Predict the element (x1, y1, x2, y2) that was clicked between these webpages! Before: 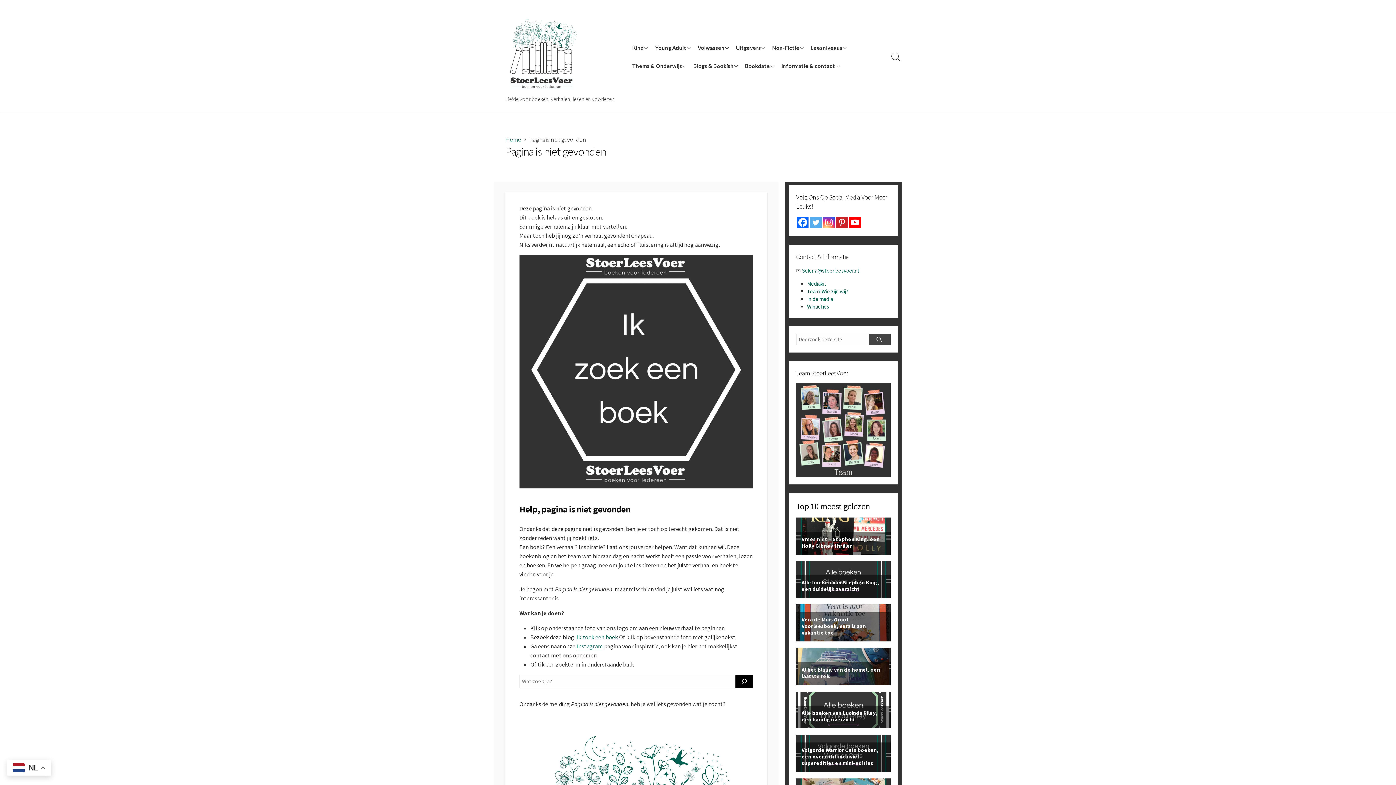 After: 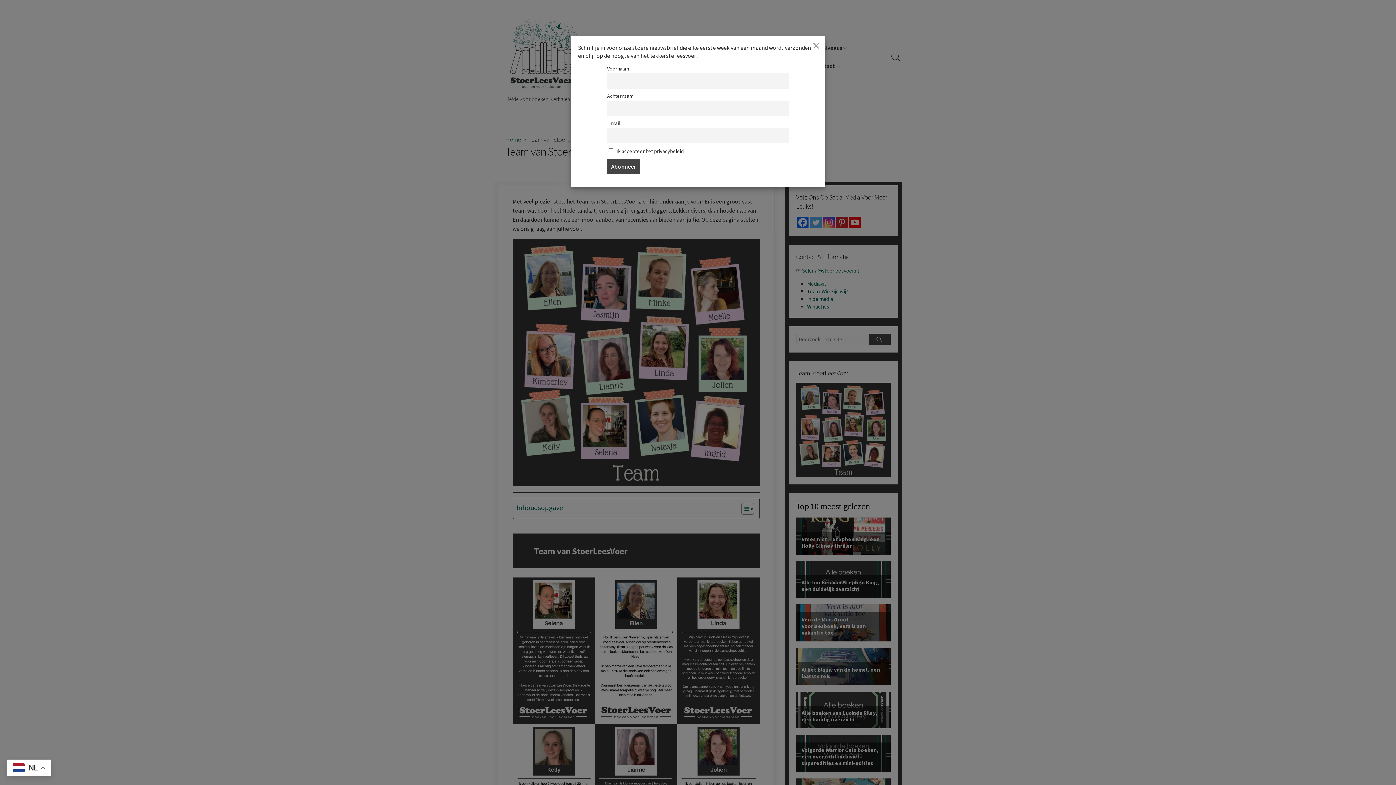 Action: bbox: (796, 426, 890, 433)